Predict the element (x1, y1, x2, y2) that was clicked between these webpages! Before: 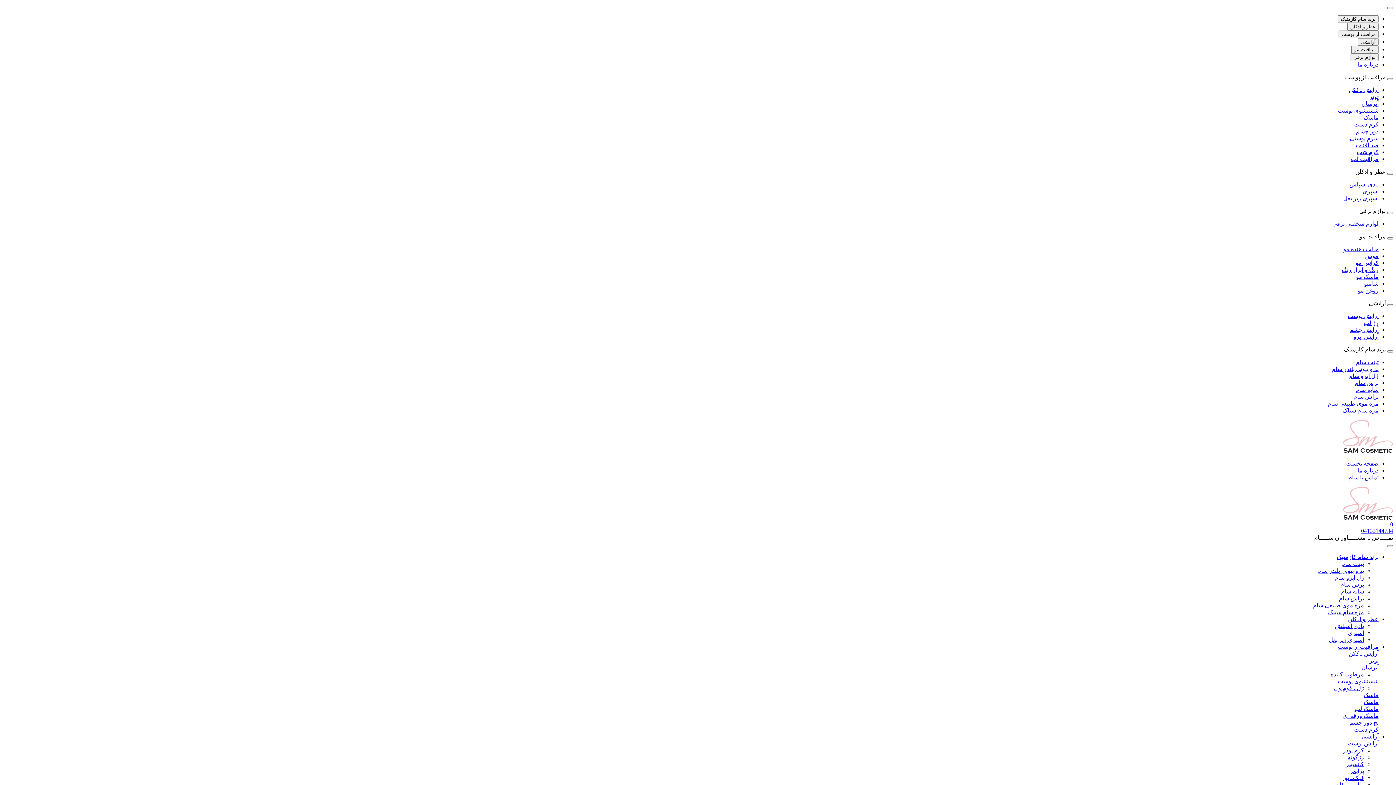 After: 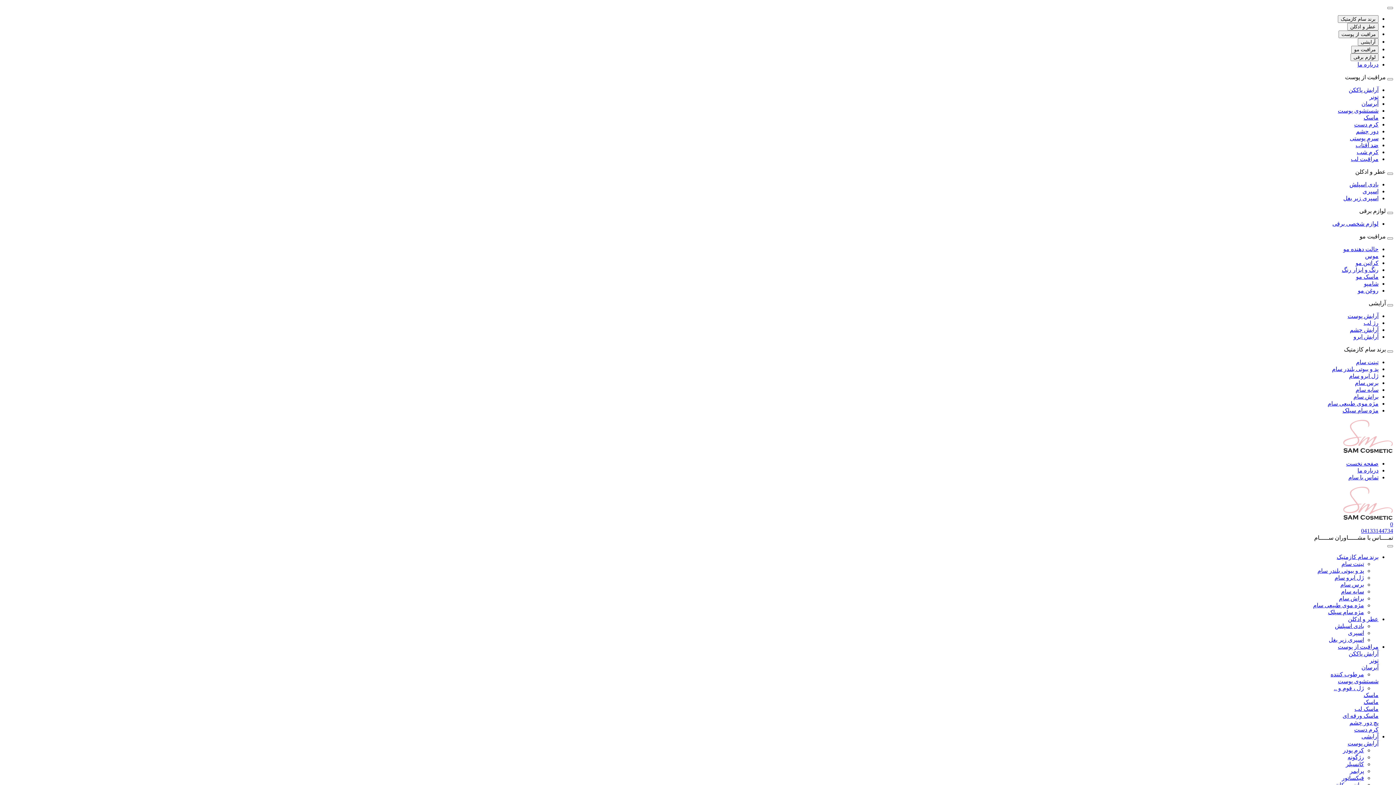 Action: bbox: (1330, 671, 1364, 677) label: مرطوب کننده